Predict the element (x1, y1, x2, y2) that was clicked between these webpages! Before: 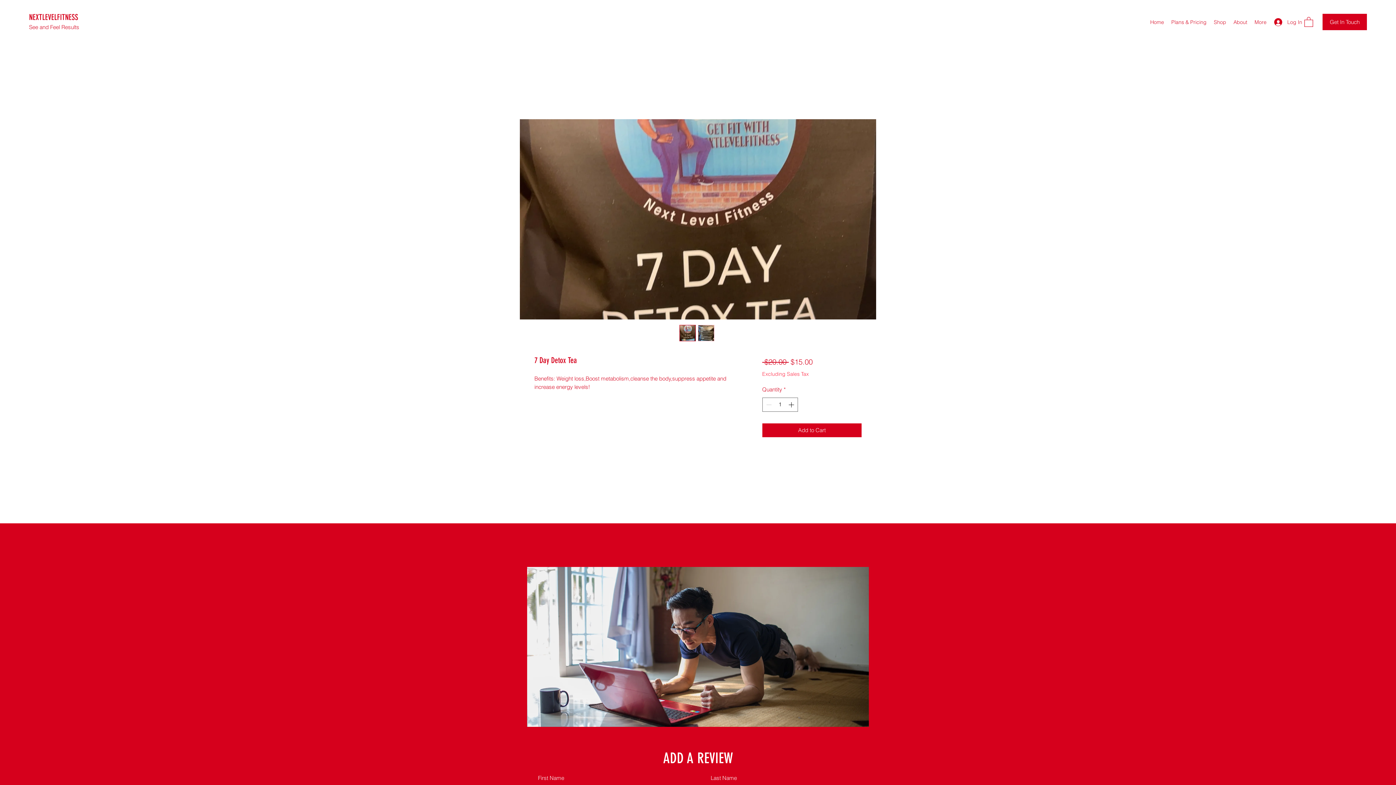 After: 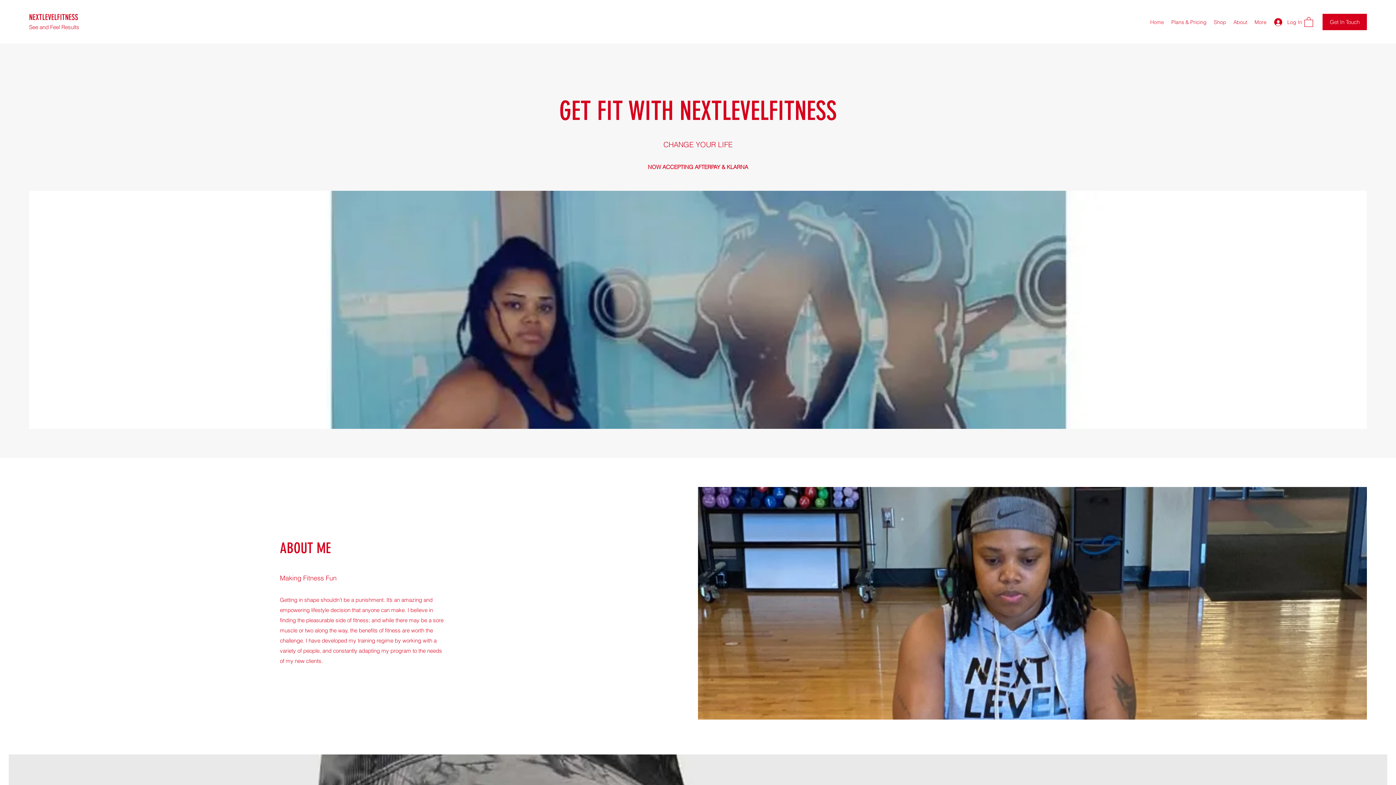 Action: label: Home bbox: (1146, 16, 1168, 27)